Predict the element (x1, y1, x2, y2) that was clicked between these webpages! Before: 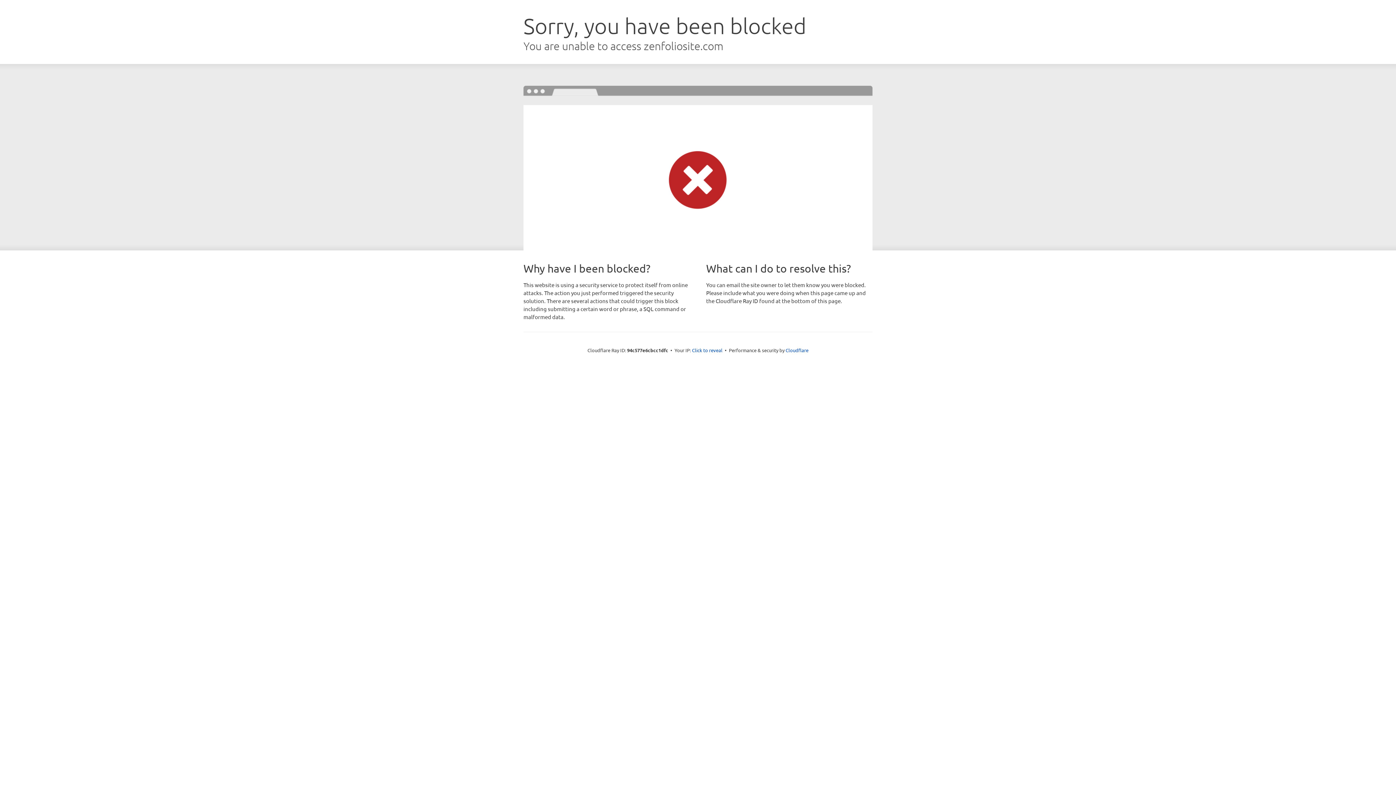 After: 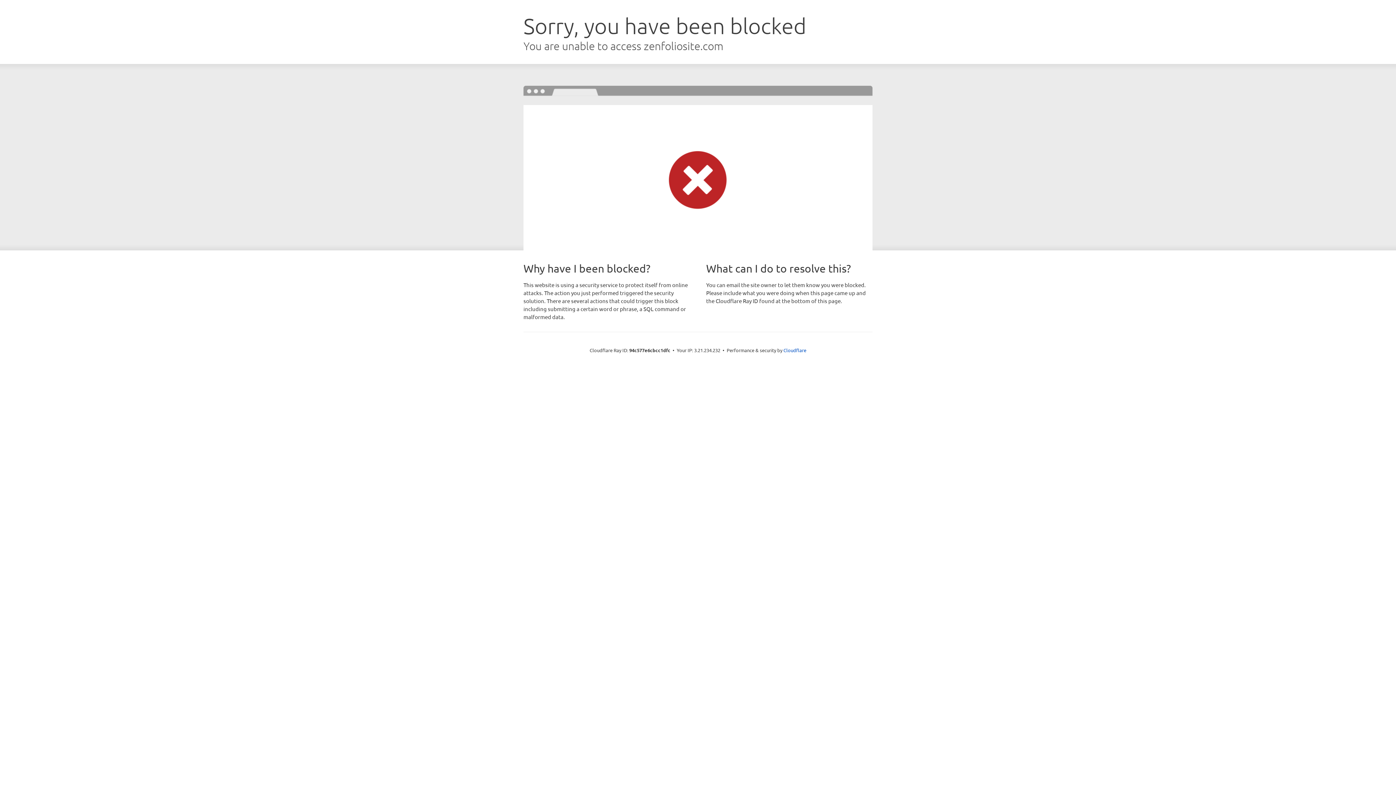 Action: bbox: (692, 346, 722, 353) label: Click to reveal